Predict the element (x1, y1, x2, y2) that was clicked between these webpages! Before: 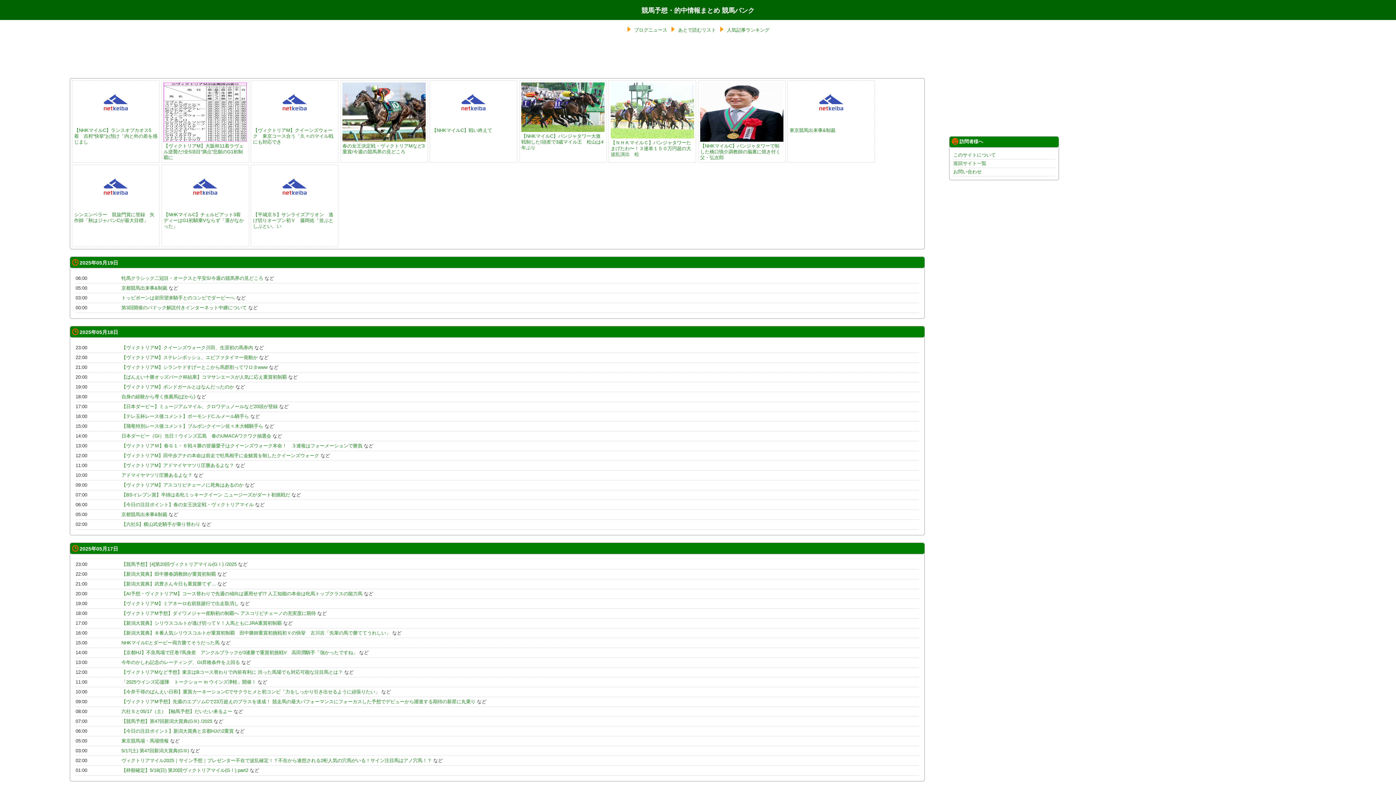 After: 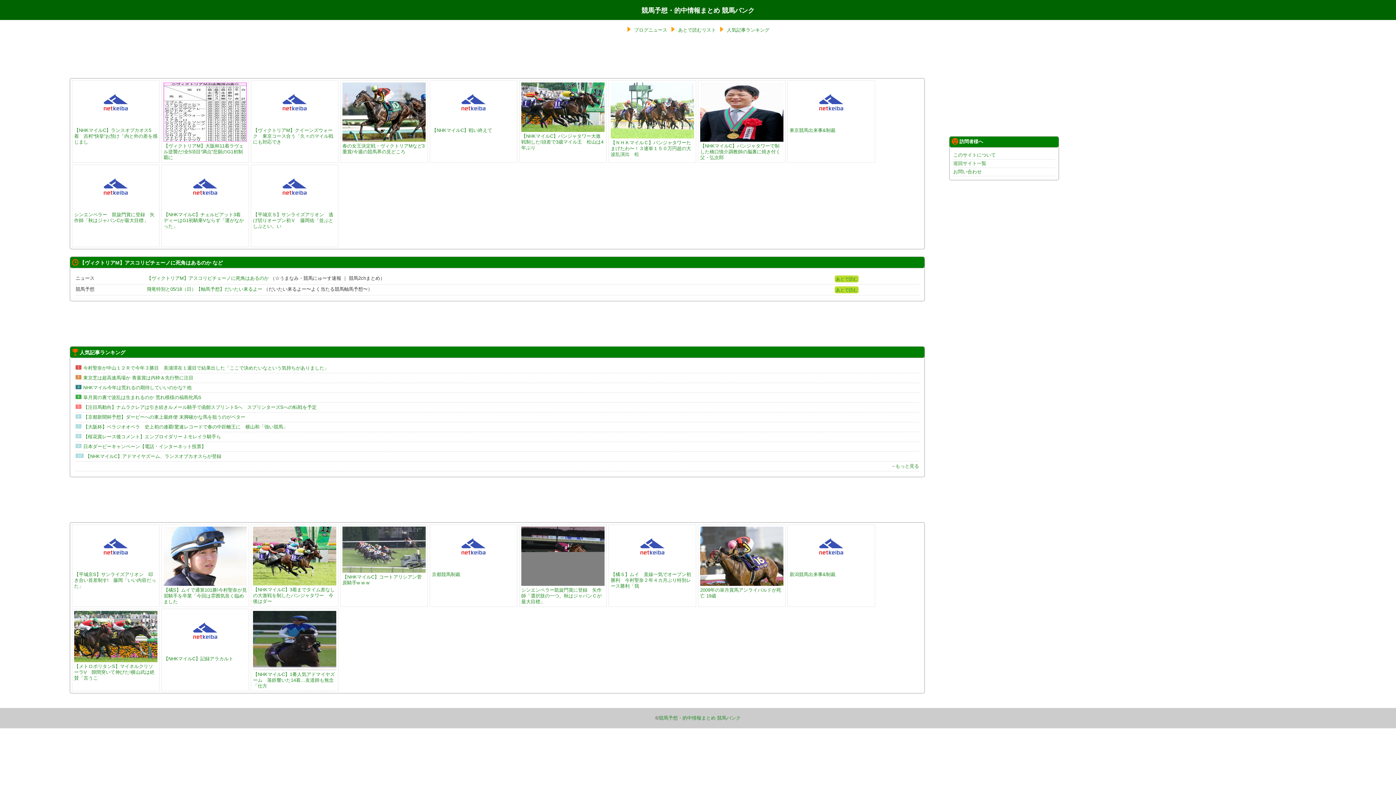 Action: label: 【ヴィクトリアM】アスコリピチェーノに死角はあるのか bbox: (121, 482, 243, 488)